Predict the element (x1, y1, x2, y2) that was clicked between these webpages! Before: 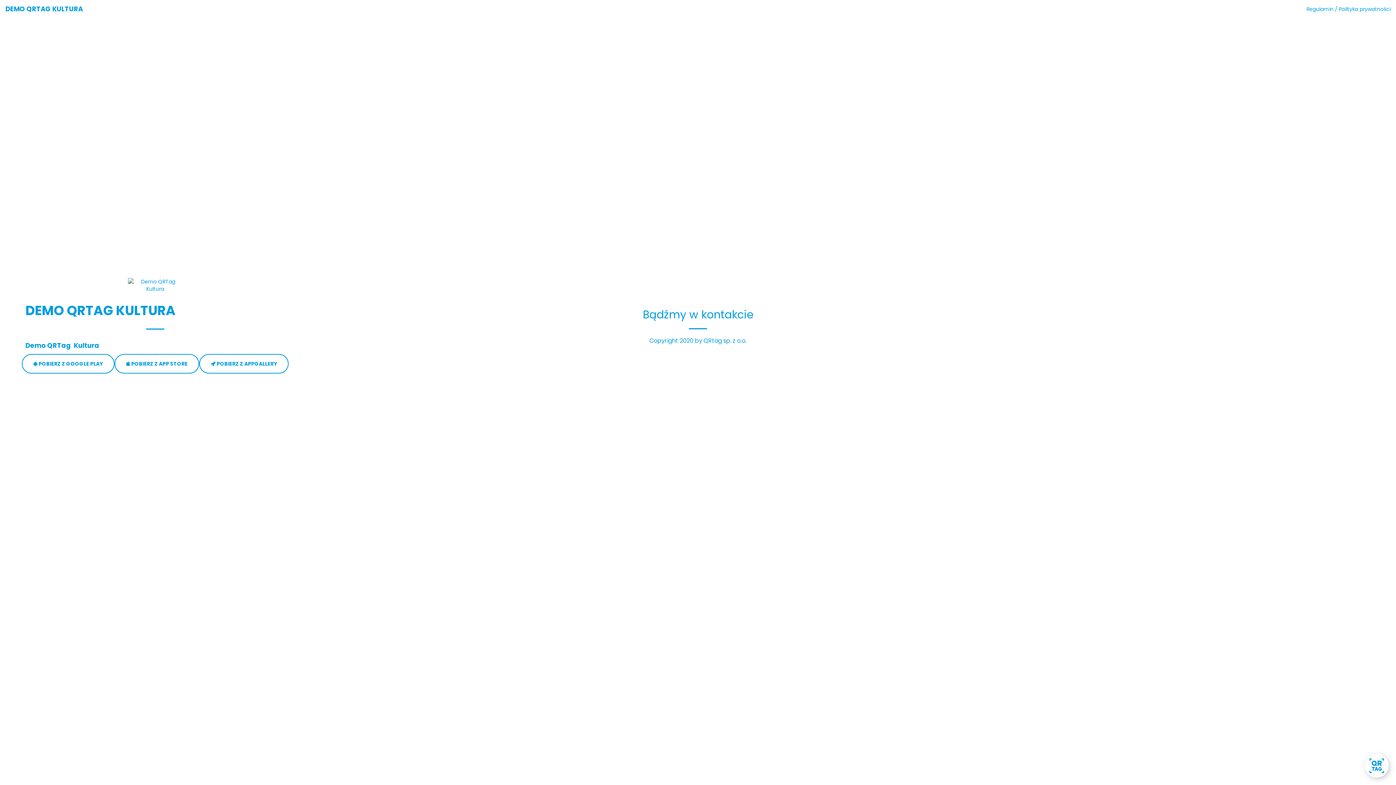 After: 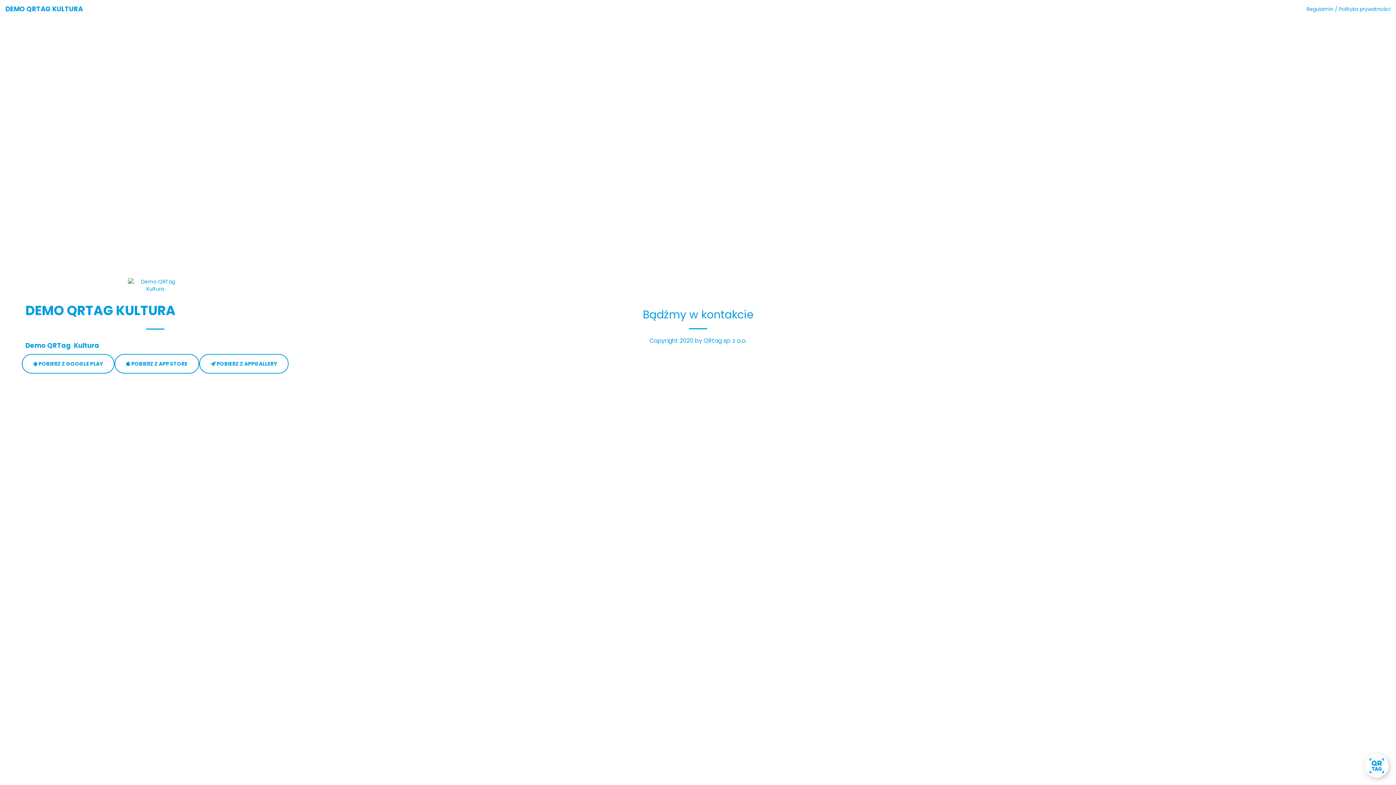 Action: label:  POBIERZ Z GOOGLE PLAY bbox: (21, 354, 114, 373)